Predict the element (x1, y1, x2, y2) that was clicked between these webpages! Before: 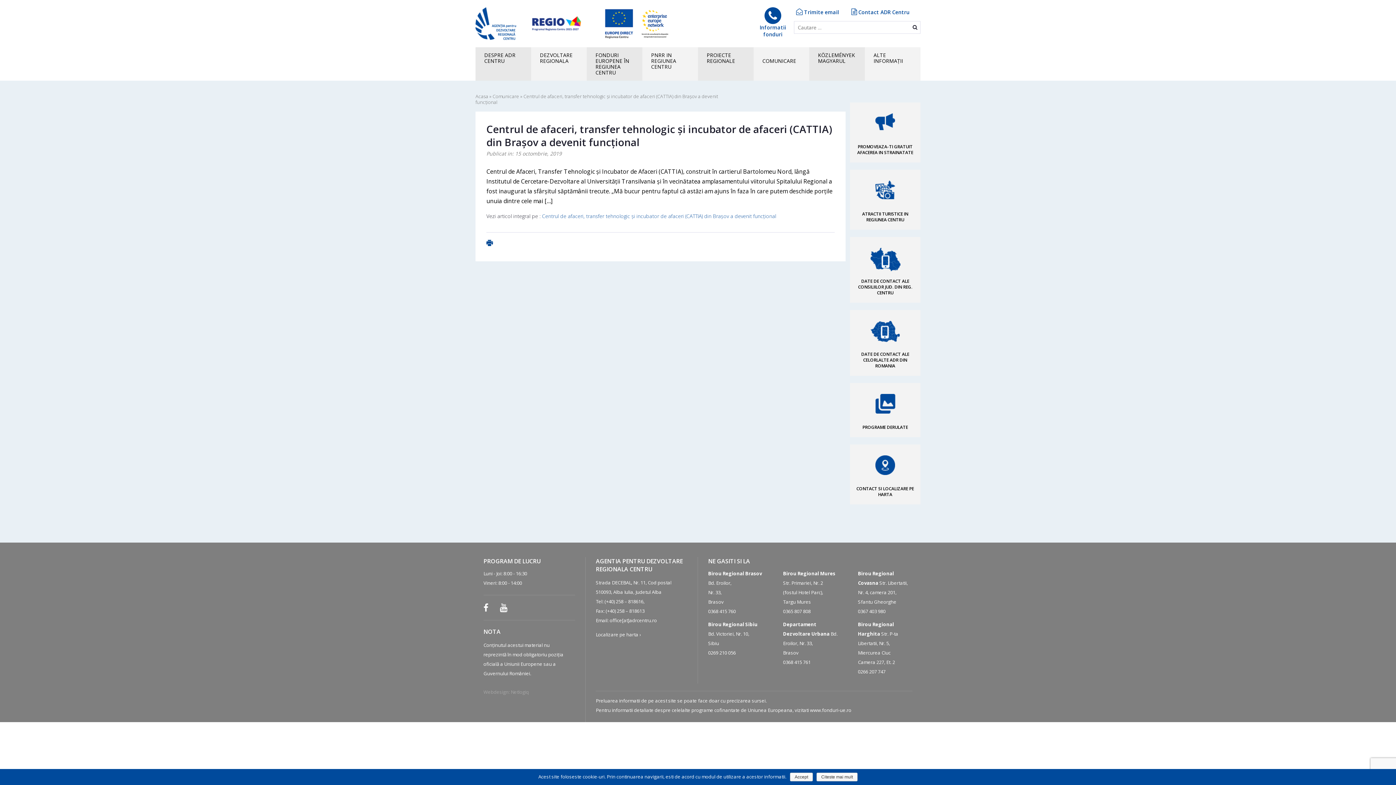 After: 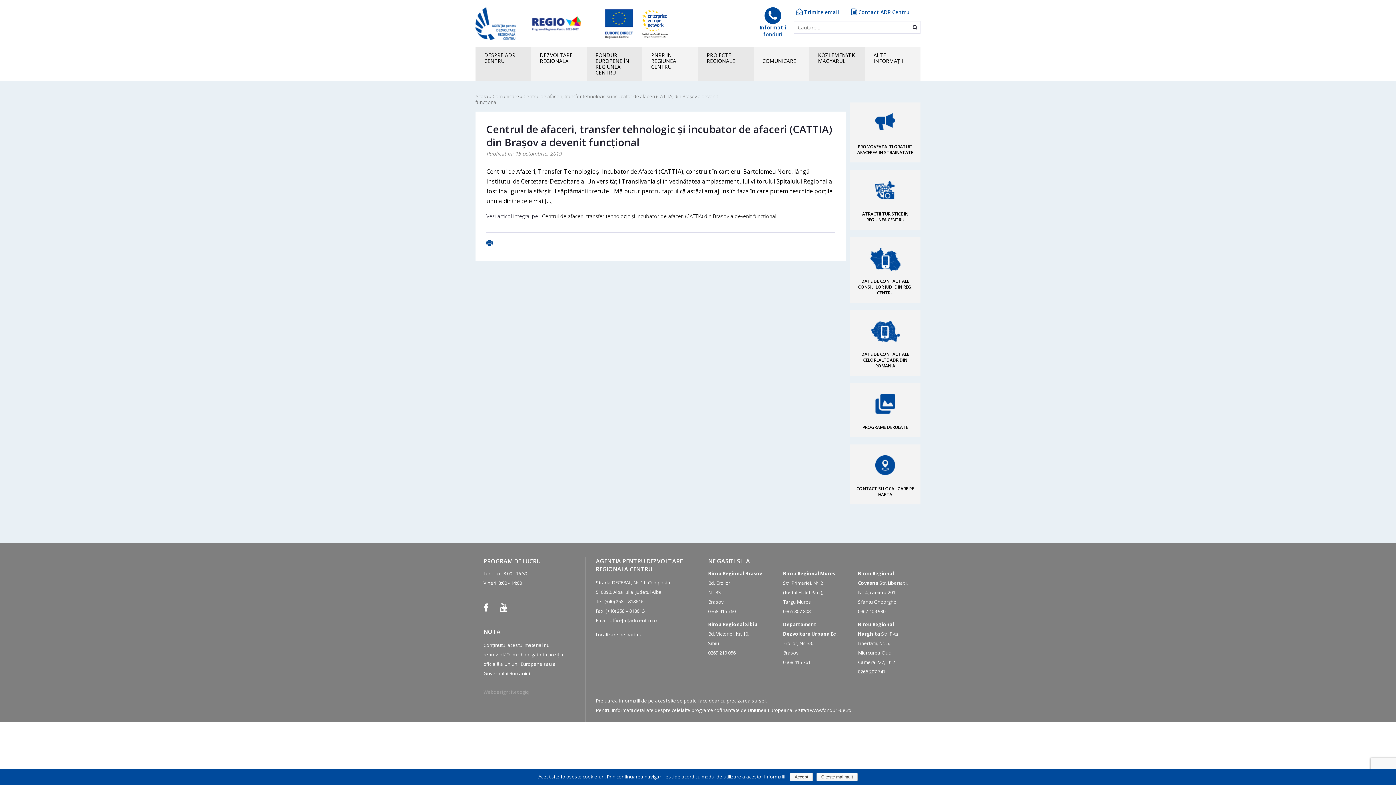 Action: bbox: (542, 212, 776, 219) label: Centrul de afaceri, transfer tehnologic și incubator de afaceri (CATTIA) din Brașov a devenit funcțional